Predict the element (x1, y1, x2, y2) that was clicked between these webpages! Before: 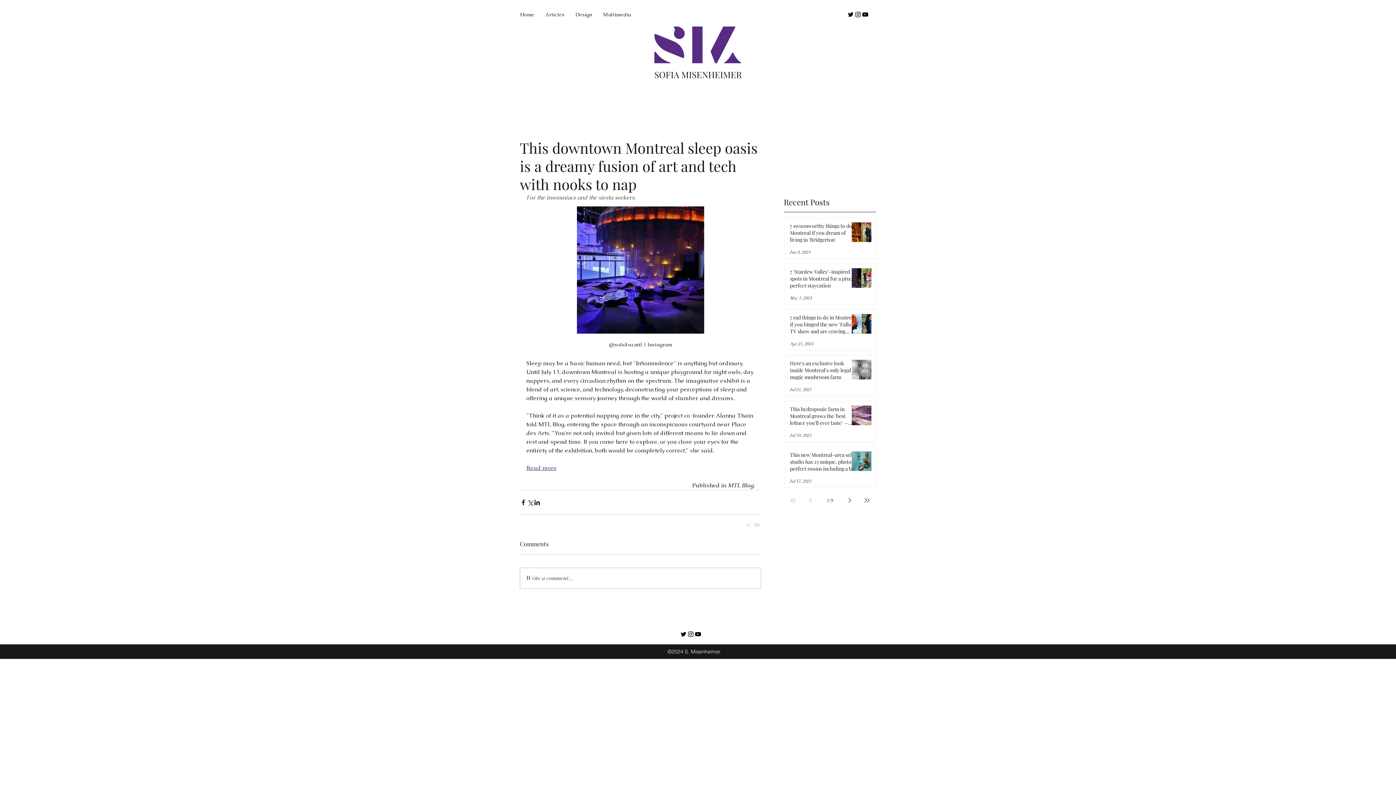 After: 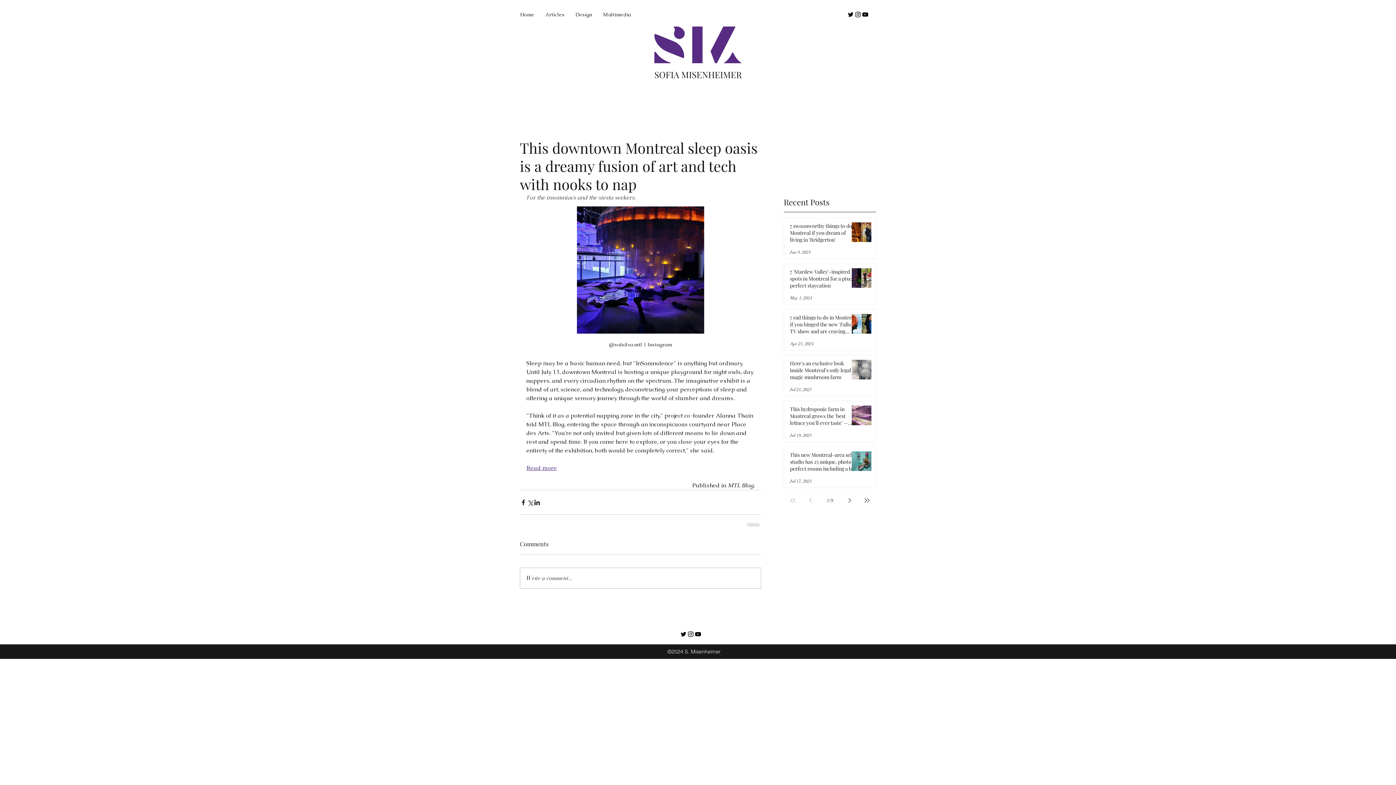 Action: label: Next page bbox: (843, 494, 856, 507)